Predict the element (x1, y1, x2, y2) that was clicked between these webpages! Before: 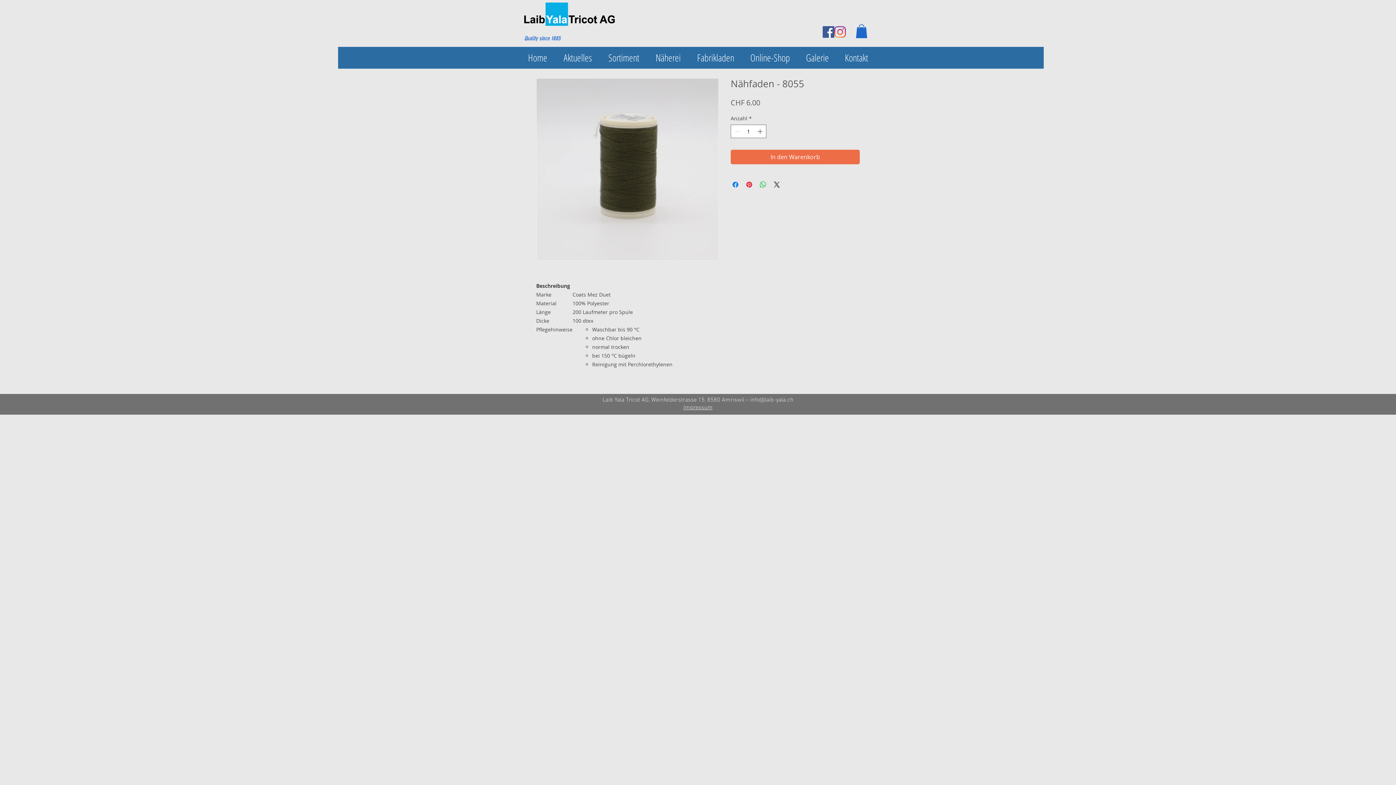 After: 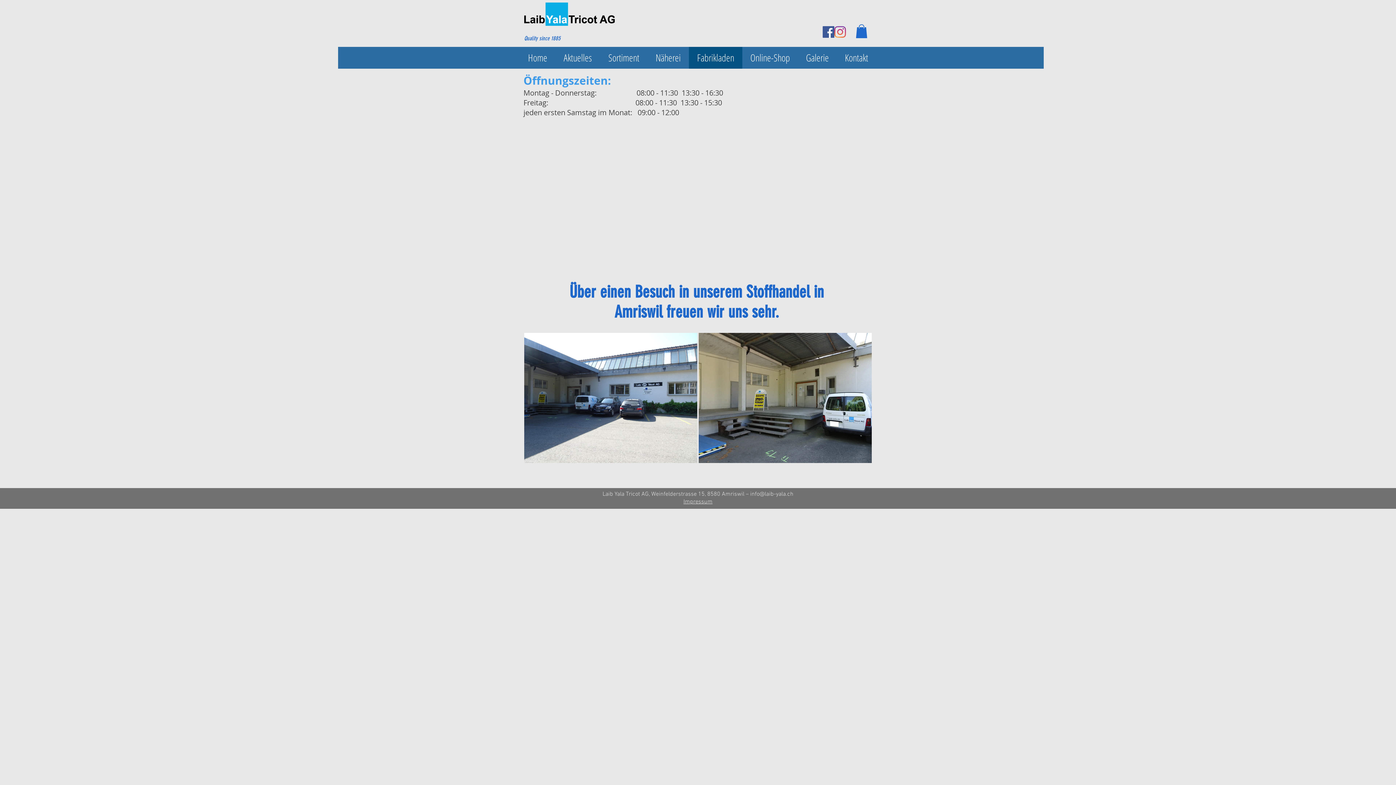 Action: bbox: (689, 46, 742, 68) label: Fabrikladen